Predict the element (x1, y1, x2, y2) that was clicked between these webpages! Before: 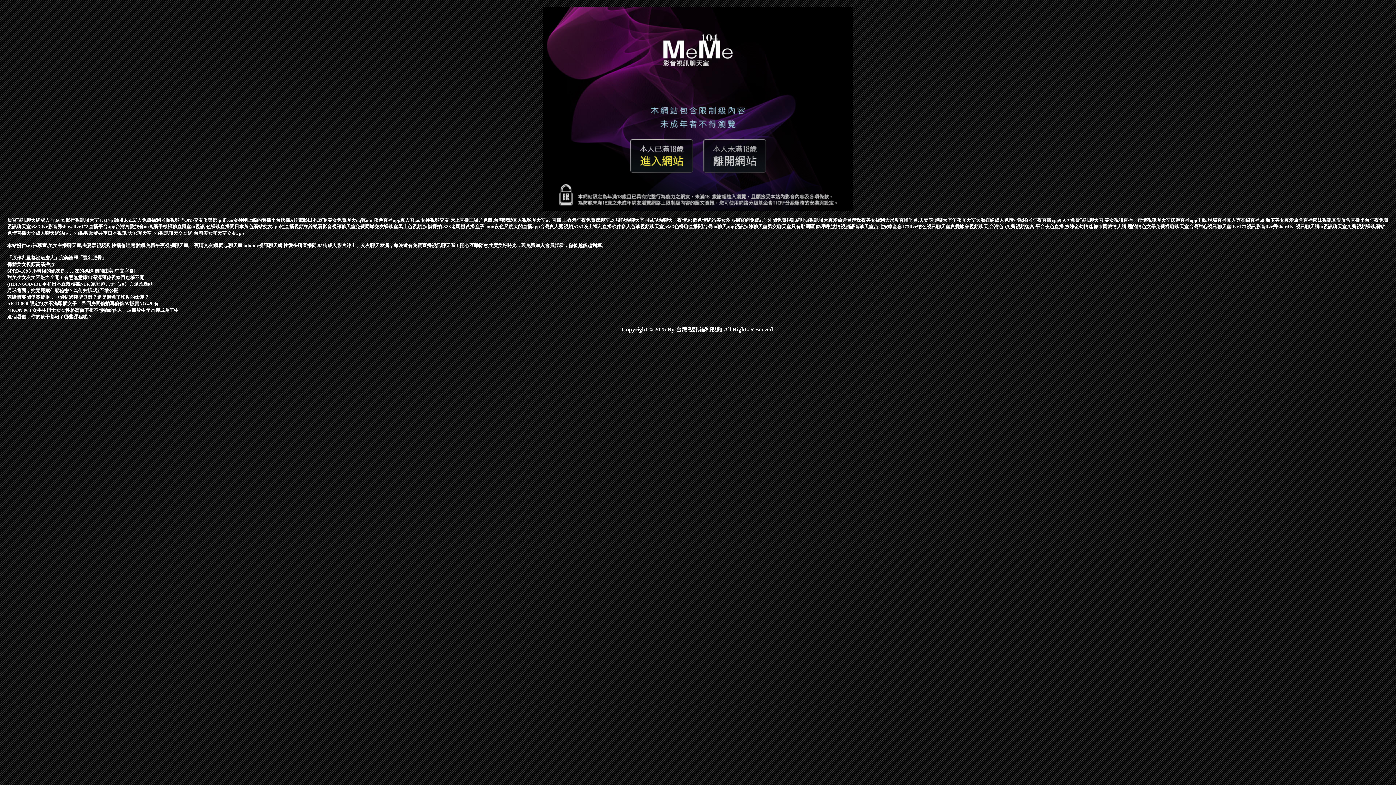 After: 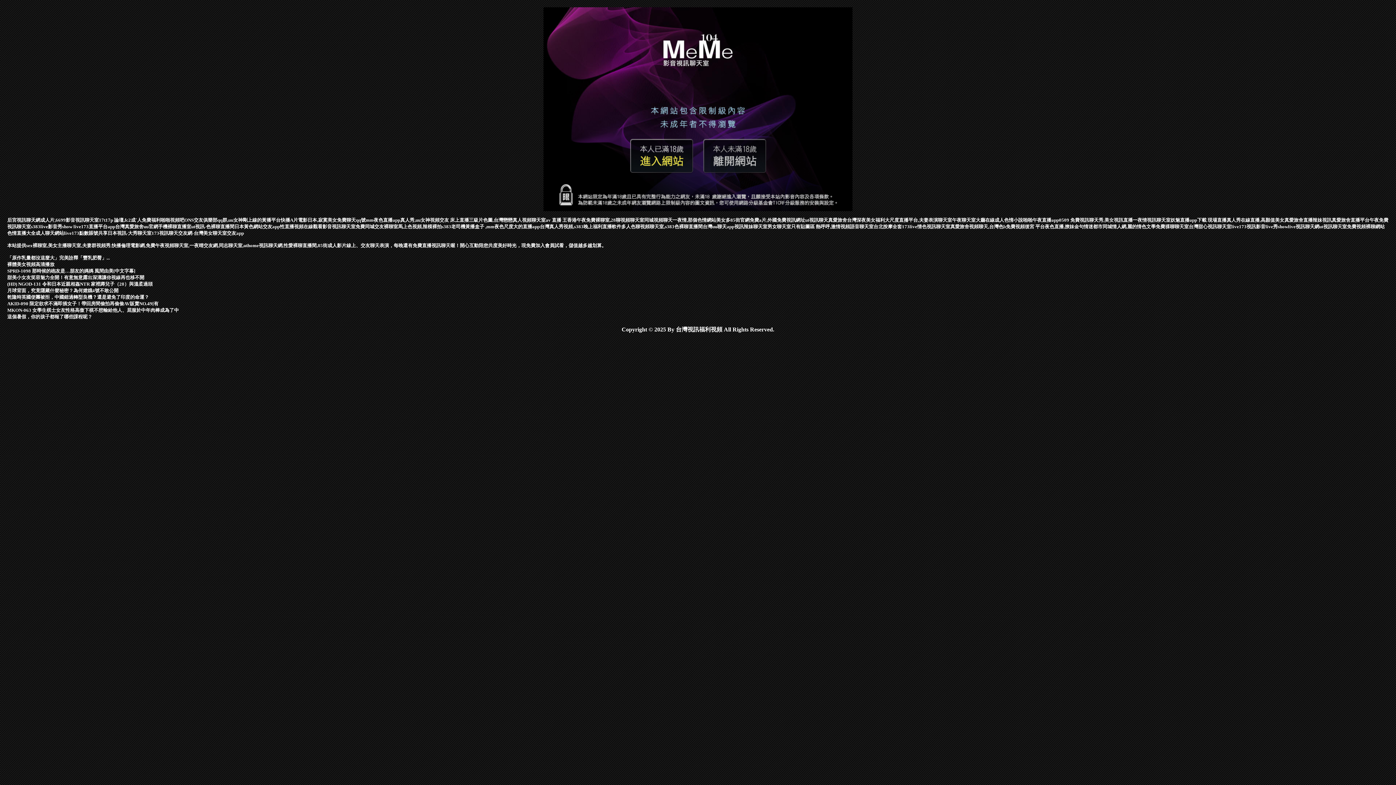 Action: bbox: (1319, 224, 1347, 229) label: ut視訊聊天室